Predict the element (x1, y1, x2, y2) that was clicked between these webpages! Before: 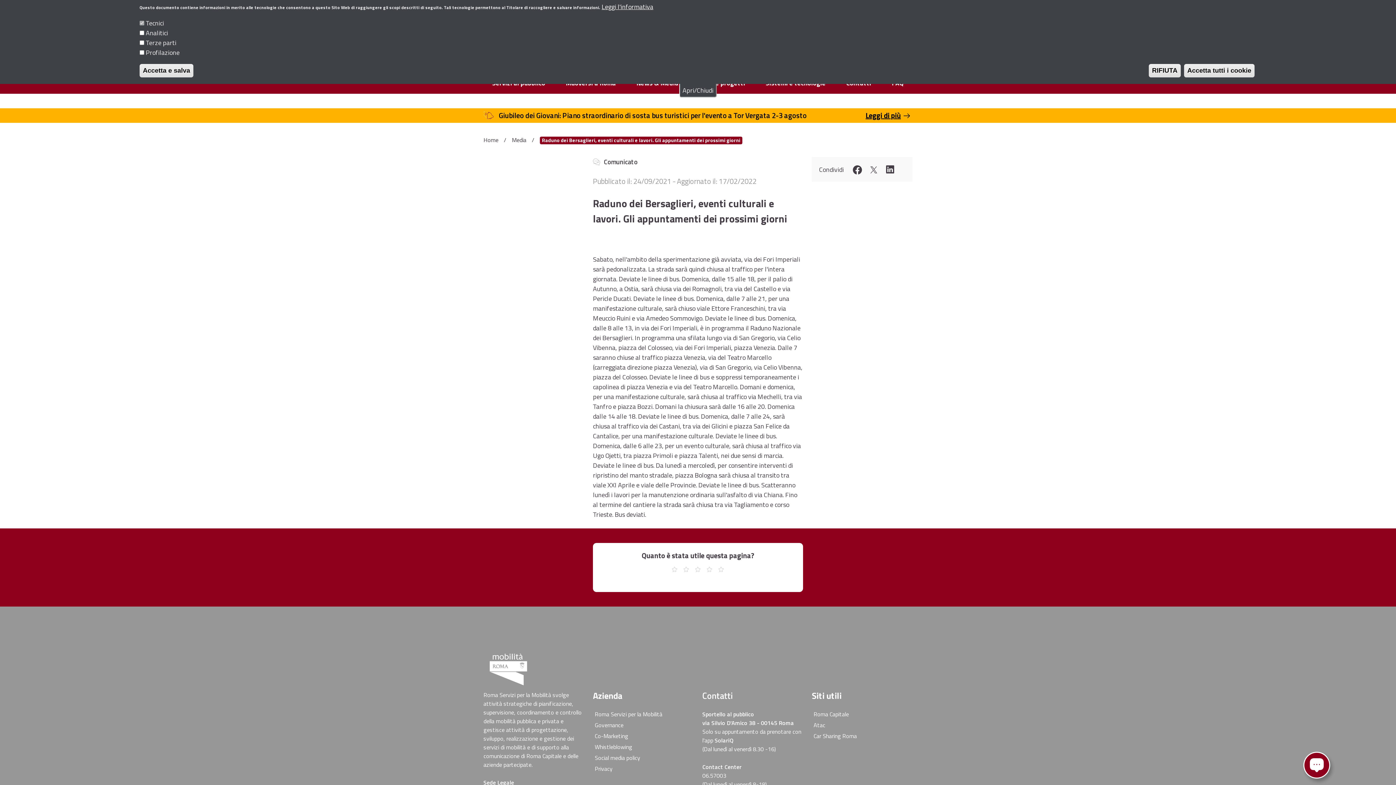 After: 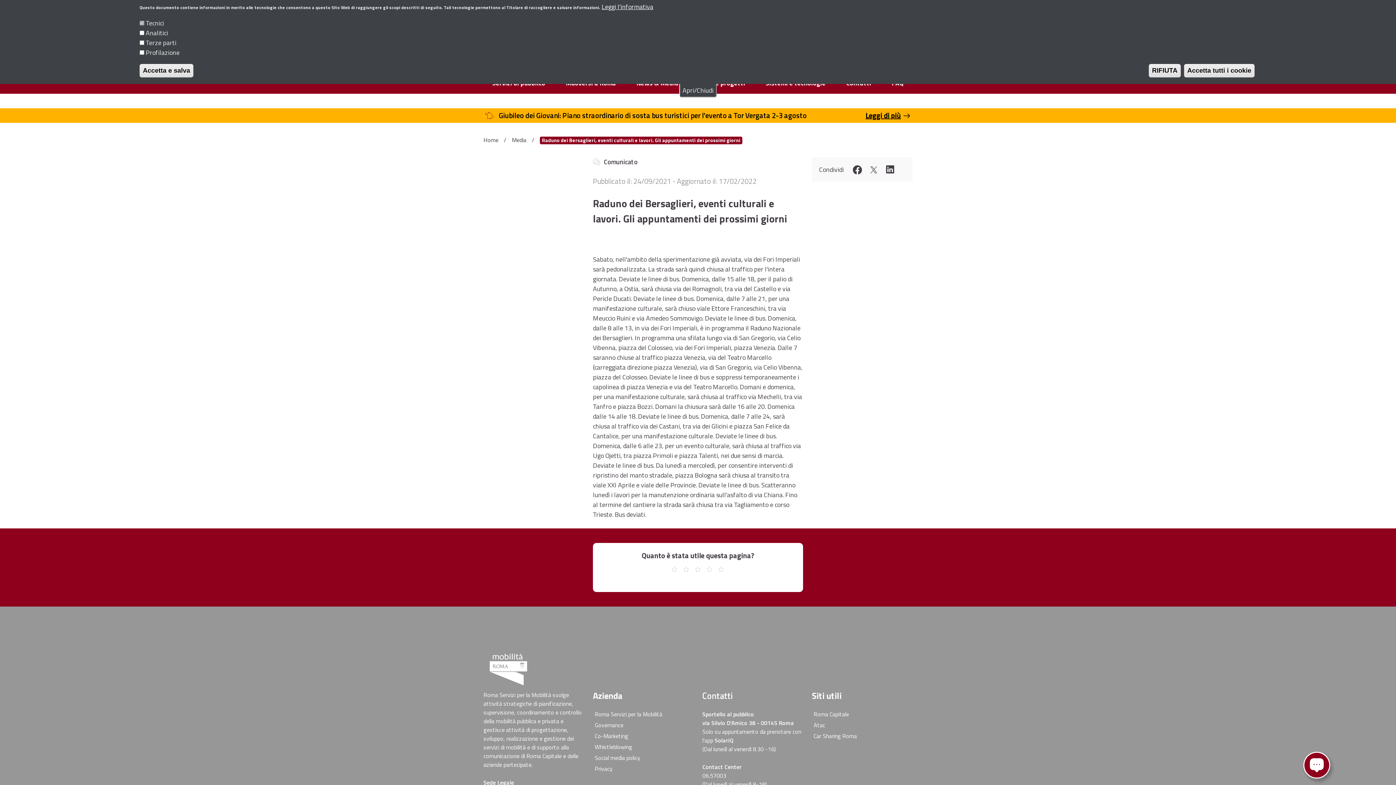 Action: bbox: (885, 164, 894, 174)